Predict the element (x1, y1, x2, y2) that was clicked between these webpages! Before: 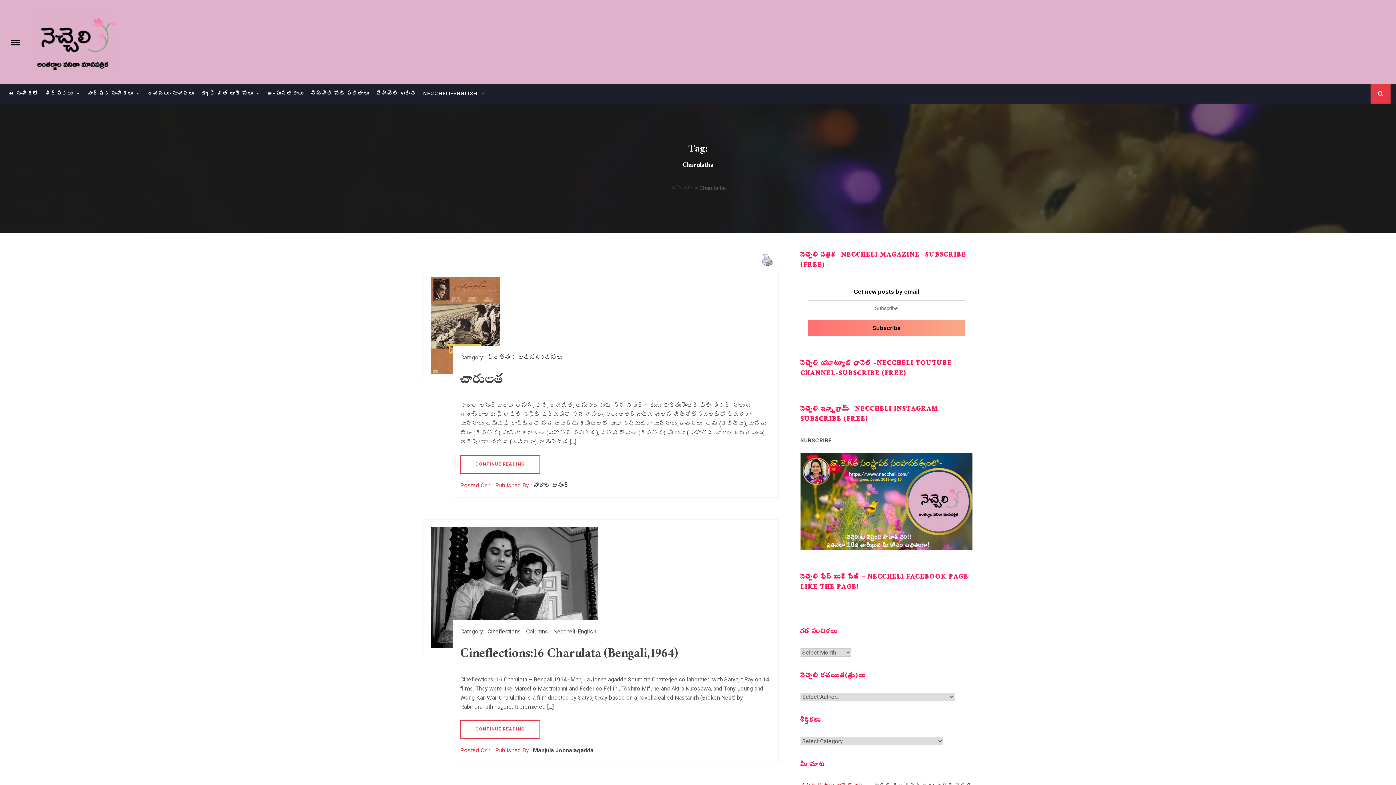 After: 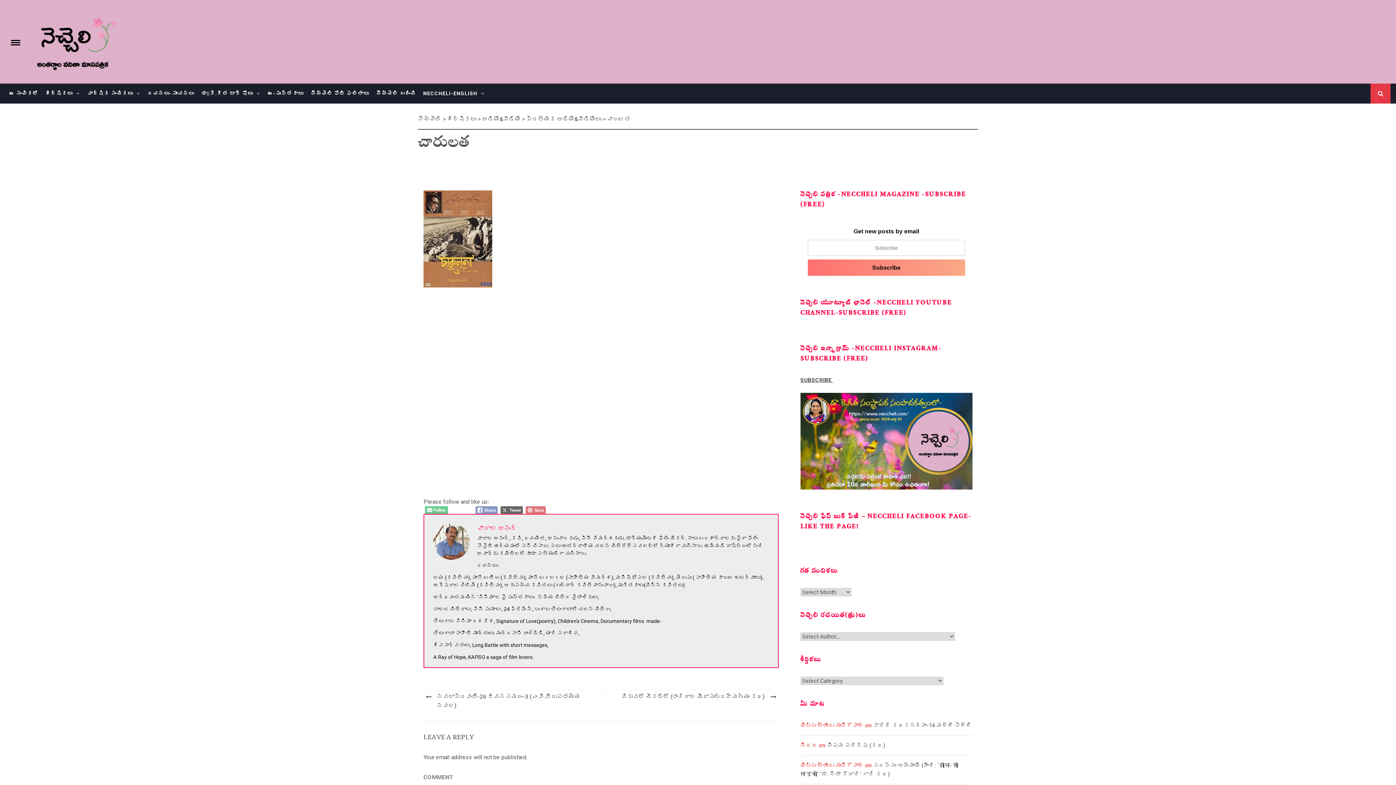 Action: label: చారులత bbox: (460, 368, 503, 393)